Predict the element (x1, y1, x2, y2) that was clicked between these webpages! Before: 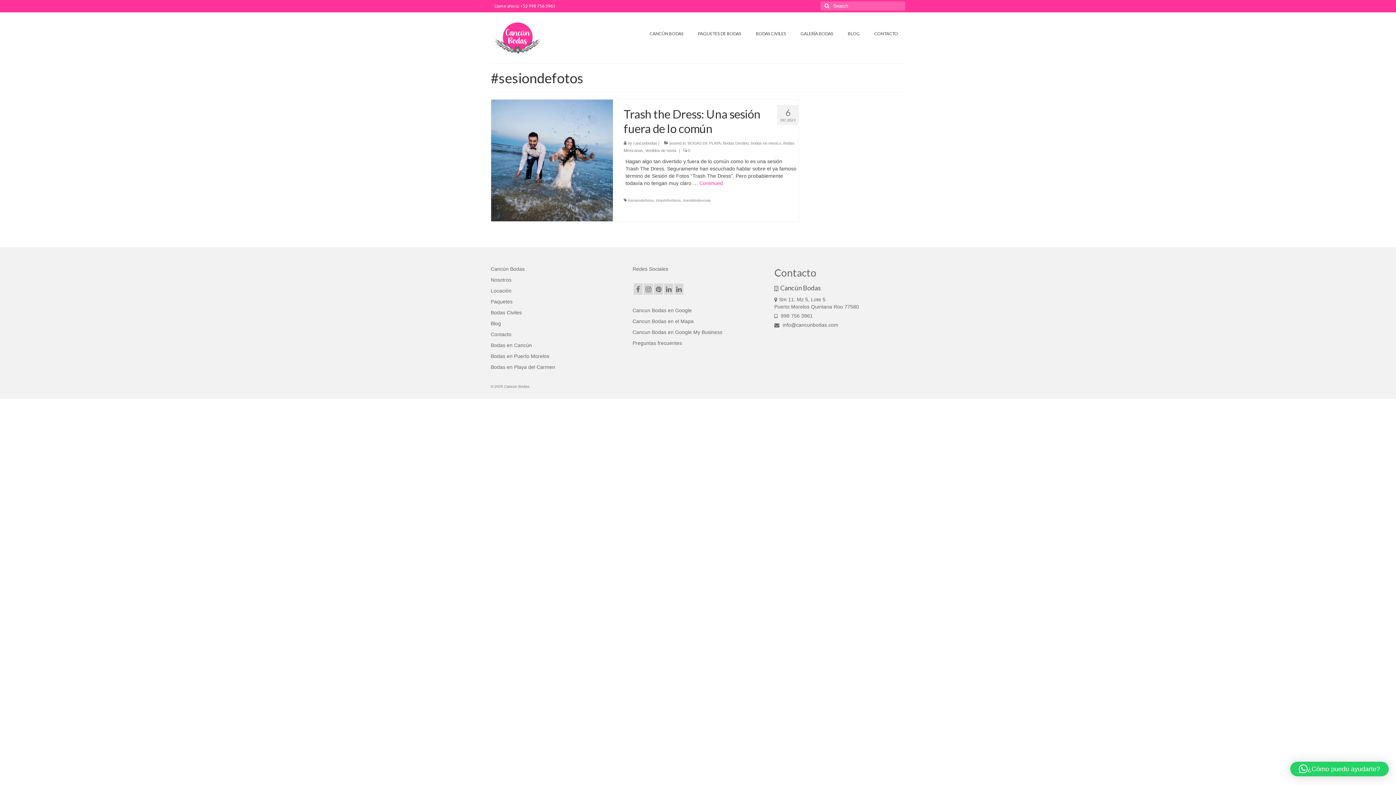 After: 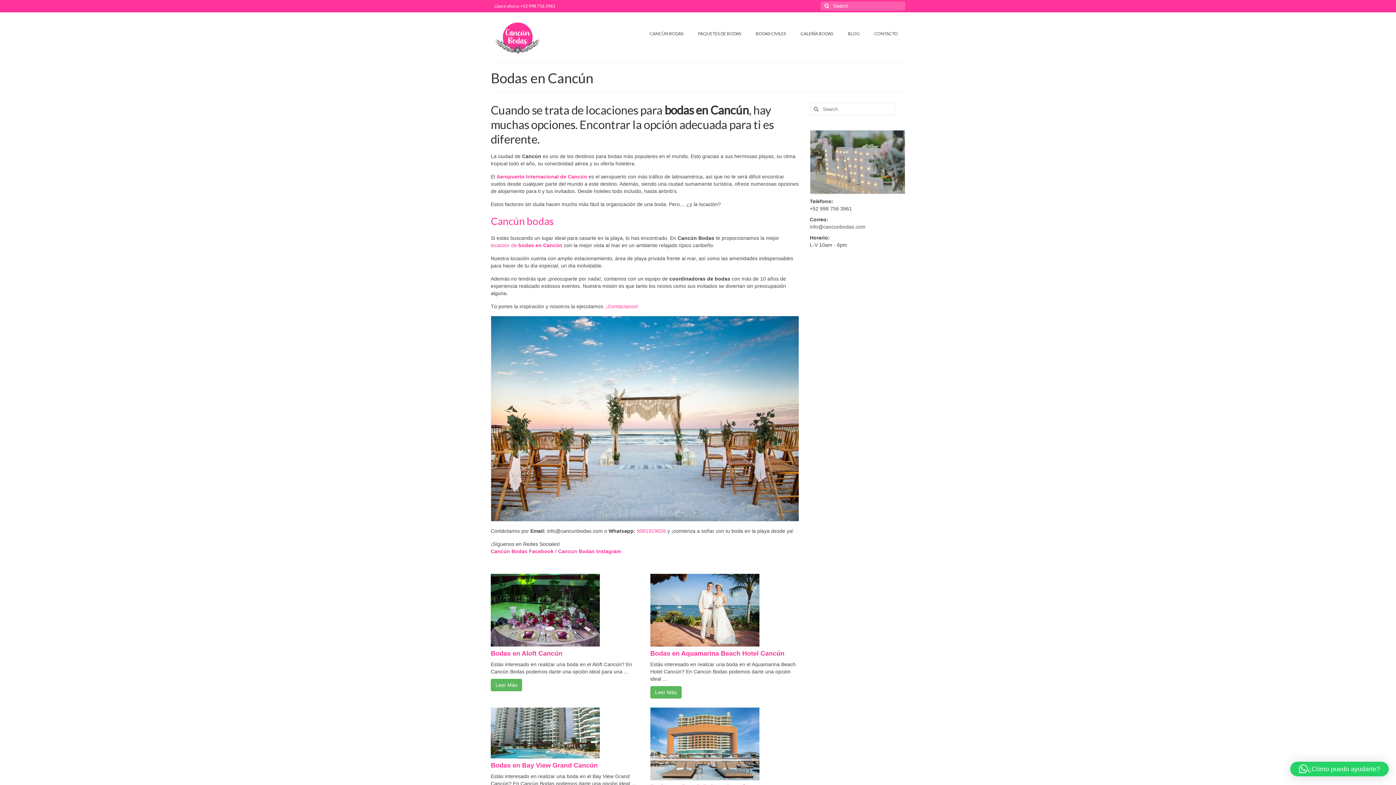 Action: label: Bodas en Cancún bbox: (490, 342, 532, 348)